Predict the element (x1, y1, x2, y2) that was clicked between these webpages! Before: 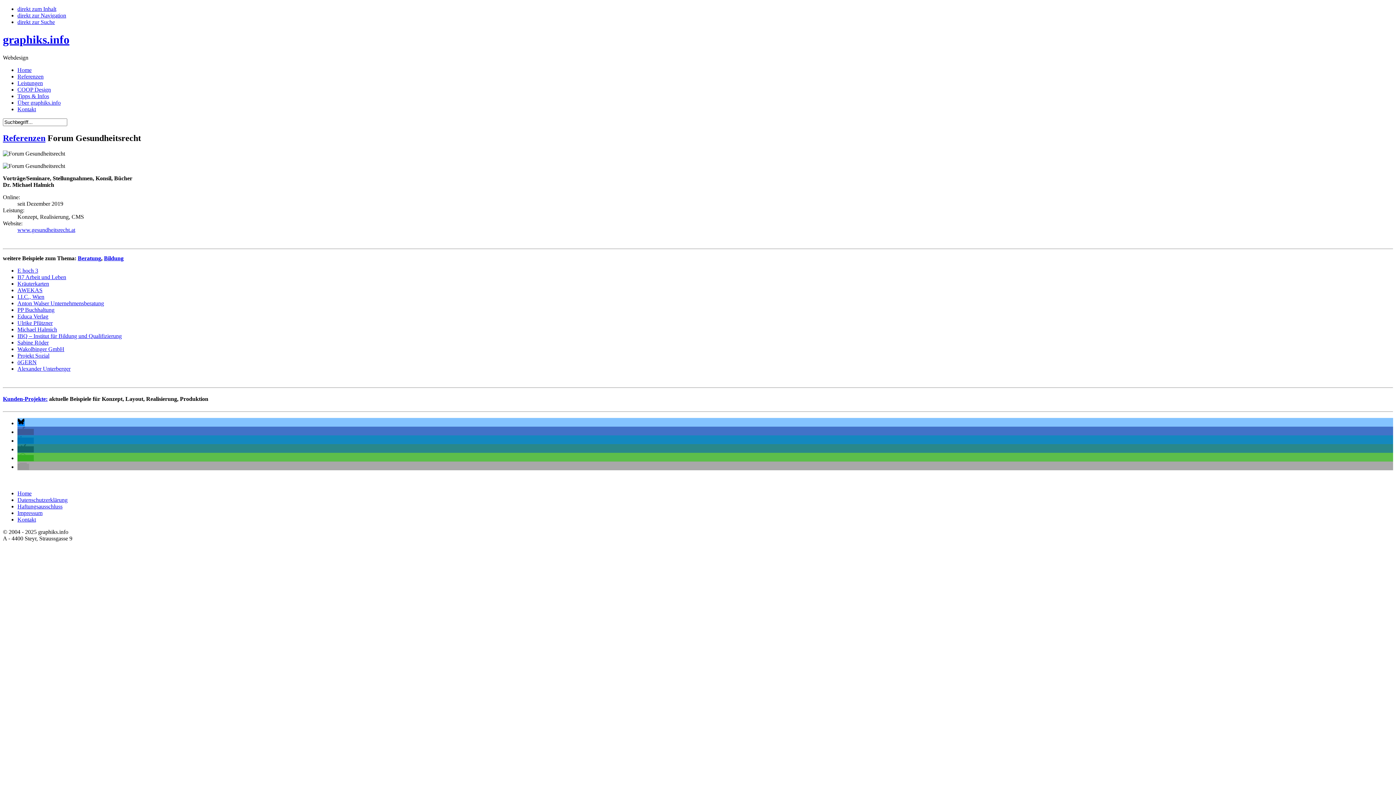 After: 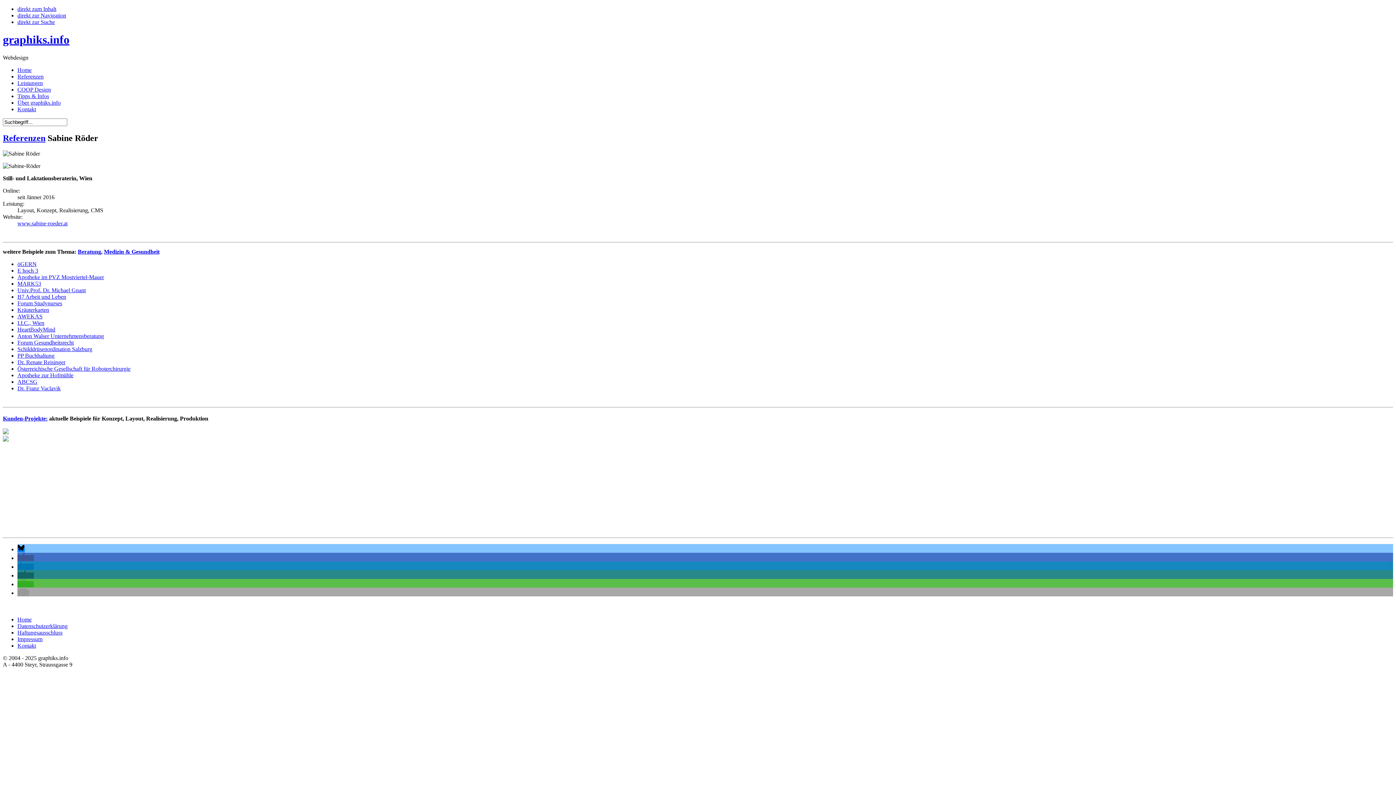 Action: bbox: (17, 339, 48, 345) label: Sabine Röder